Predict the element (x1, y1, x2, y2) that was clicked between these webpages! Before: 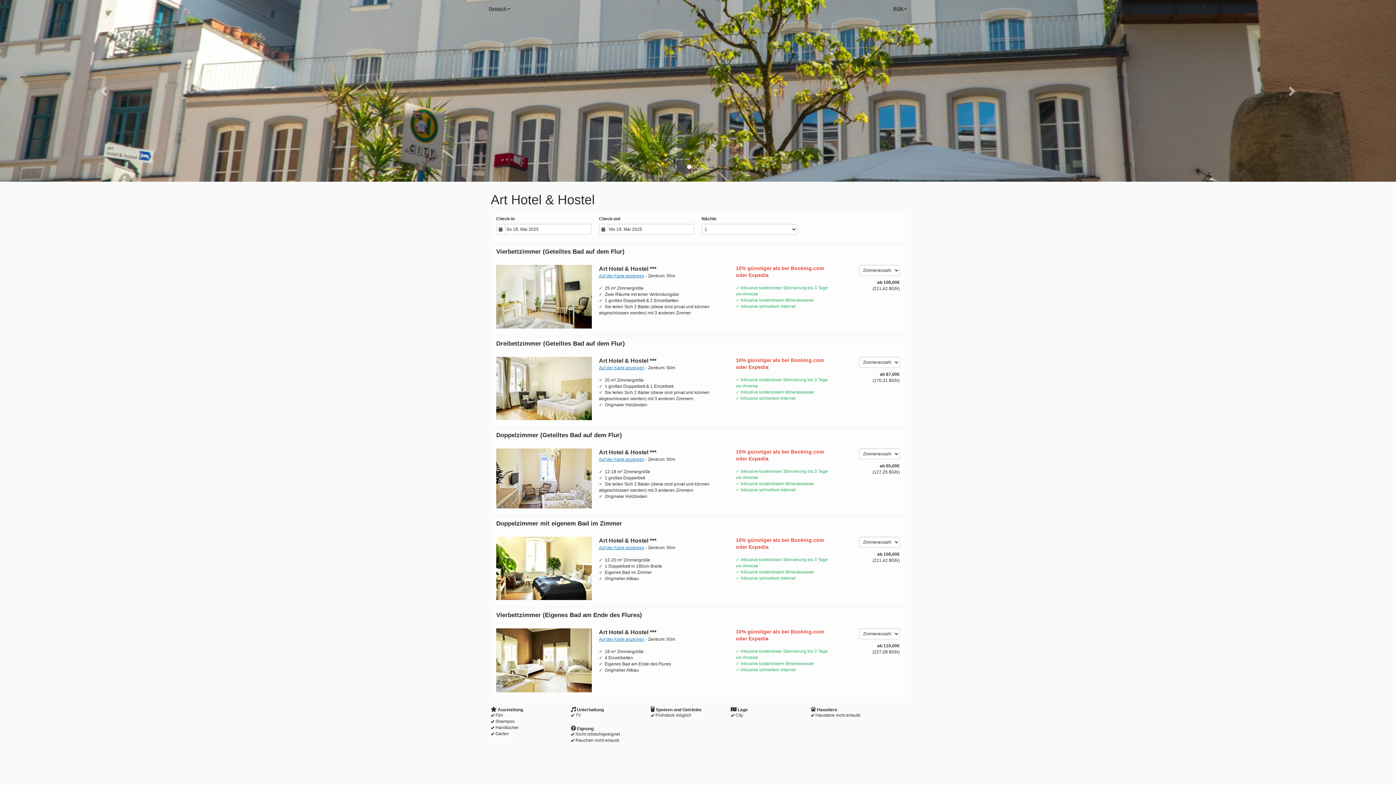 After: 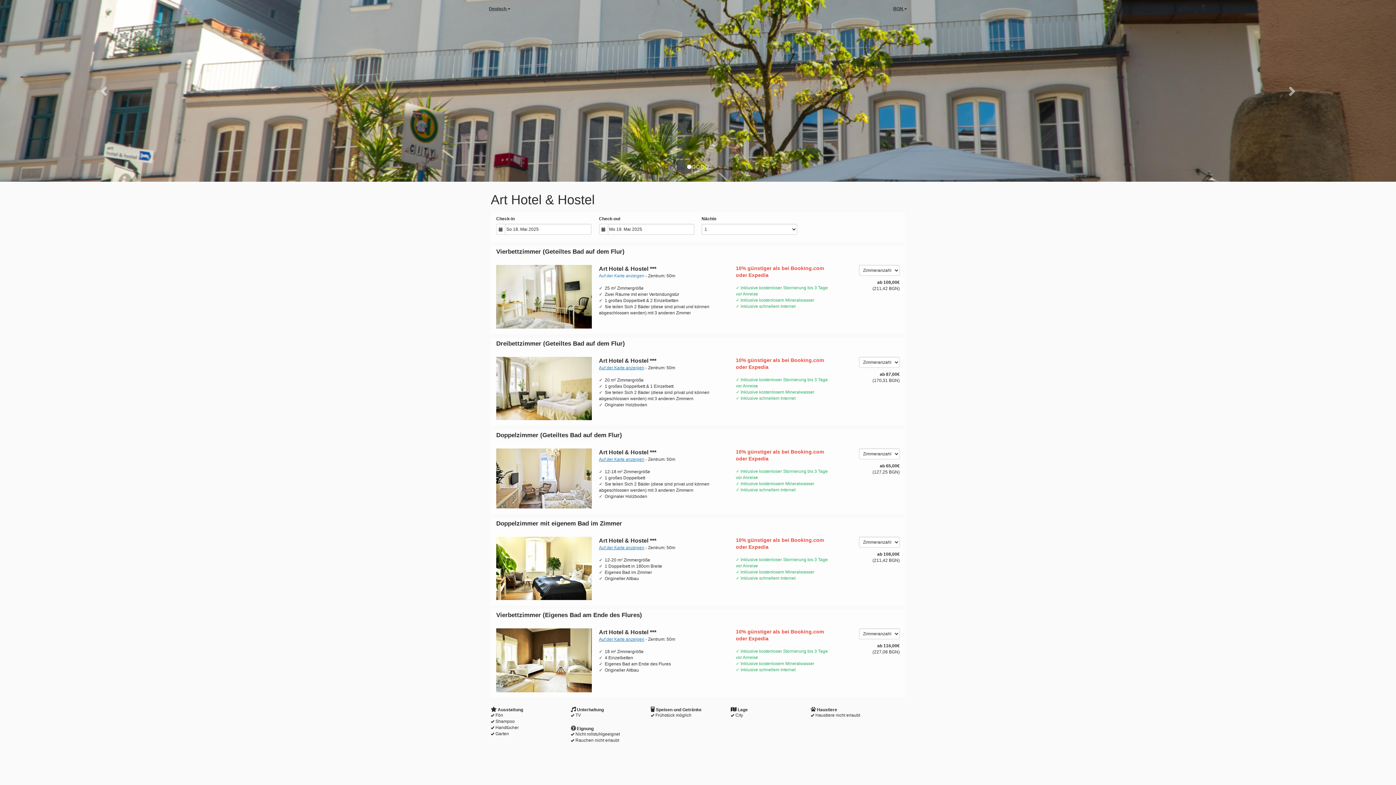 Action: bbox: (599, 273, 644, 278) label: Auf der Karte anzeigen